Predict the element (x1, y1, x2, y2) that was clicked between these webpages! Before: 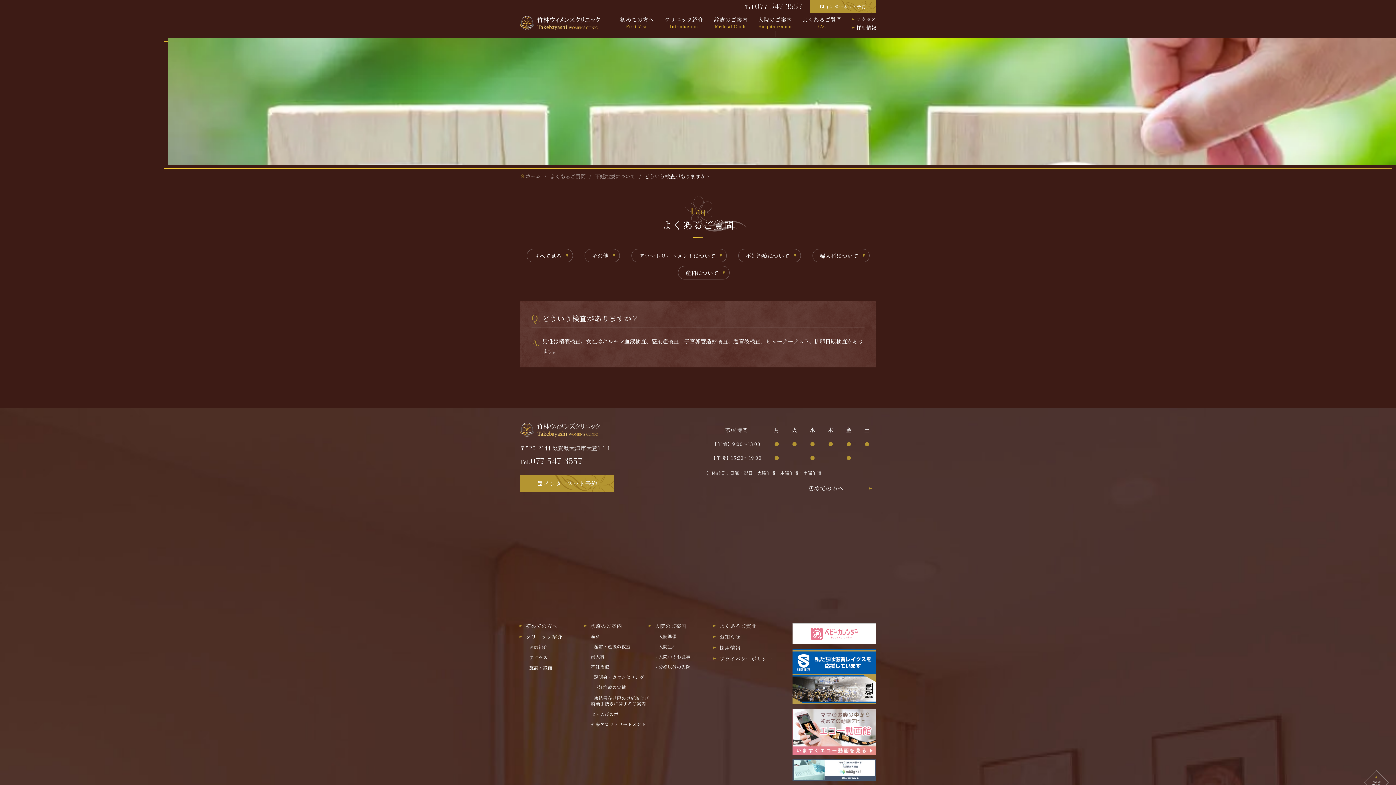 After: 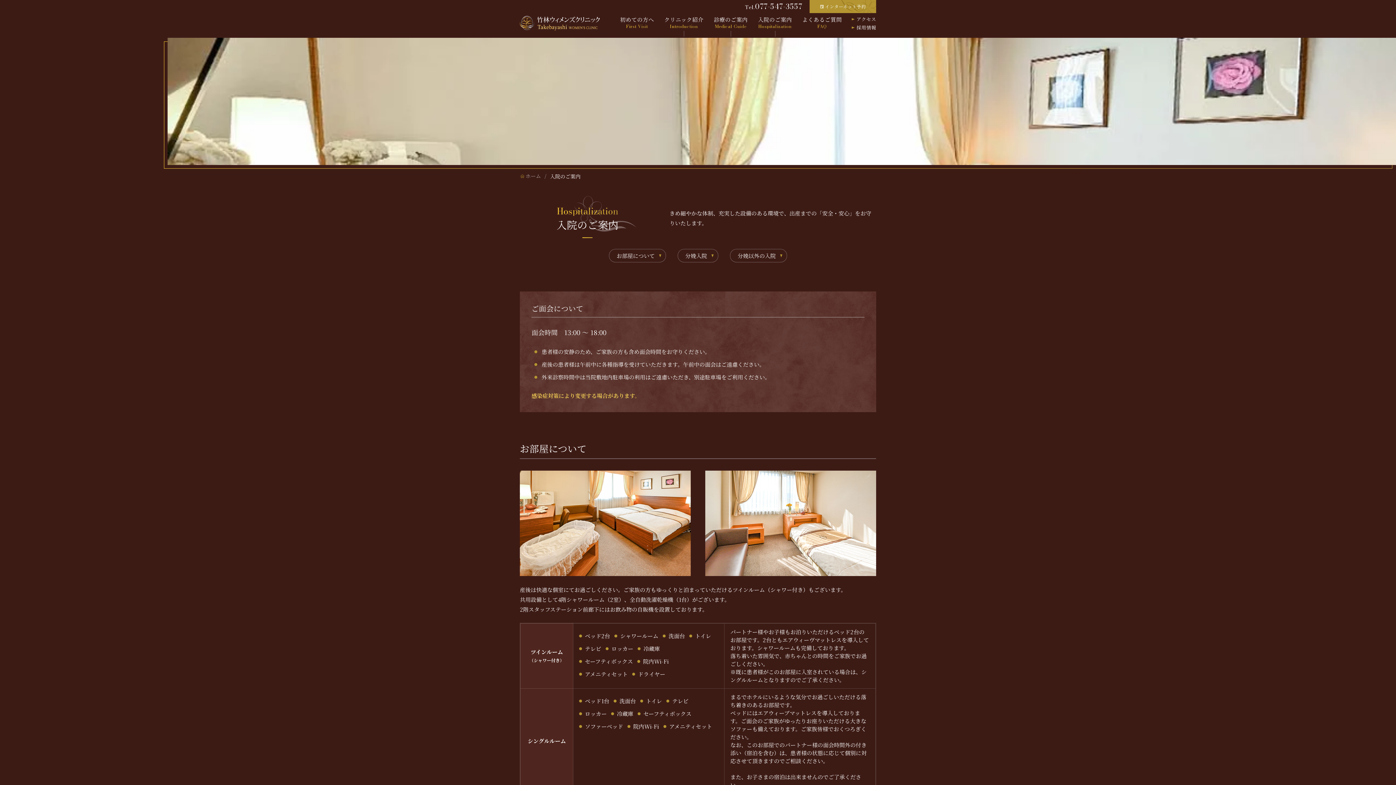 Action: bbox: (758, 16, 792, 28) label: 入院のご案内
Hospitalization